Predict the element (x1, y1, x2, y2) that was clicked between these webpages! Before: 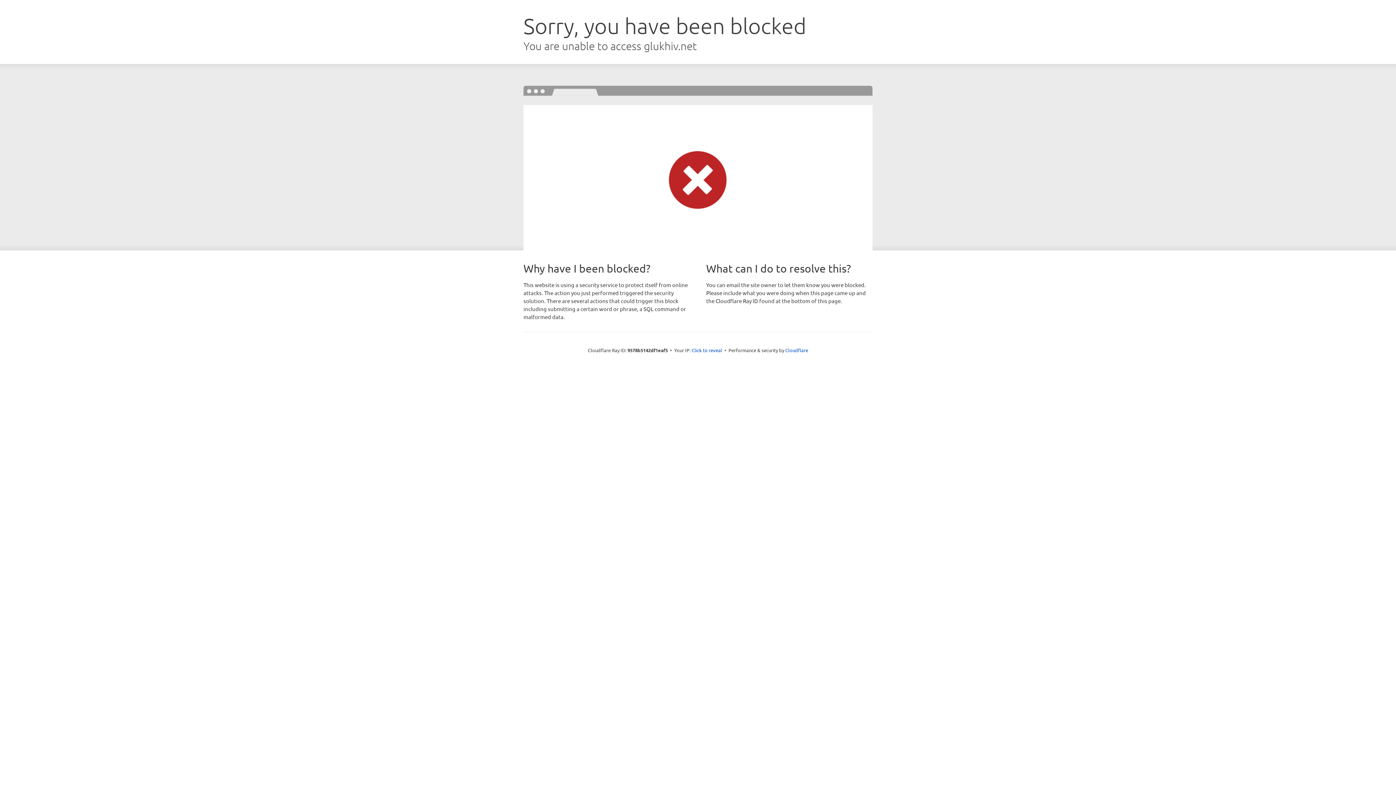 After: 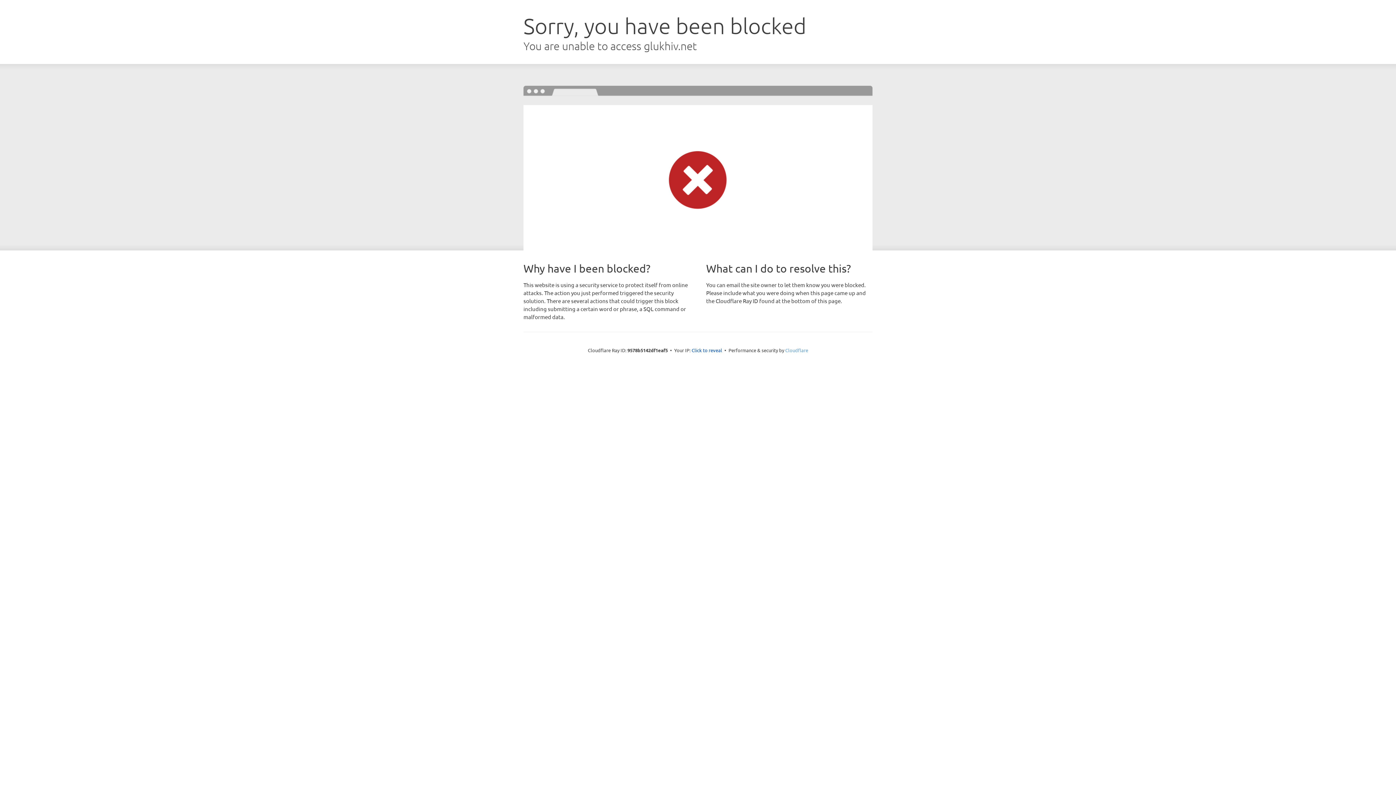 Action: label: Cloudflare bbox: (785, 347, 808, 353)